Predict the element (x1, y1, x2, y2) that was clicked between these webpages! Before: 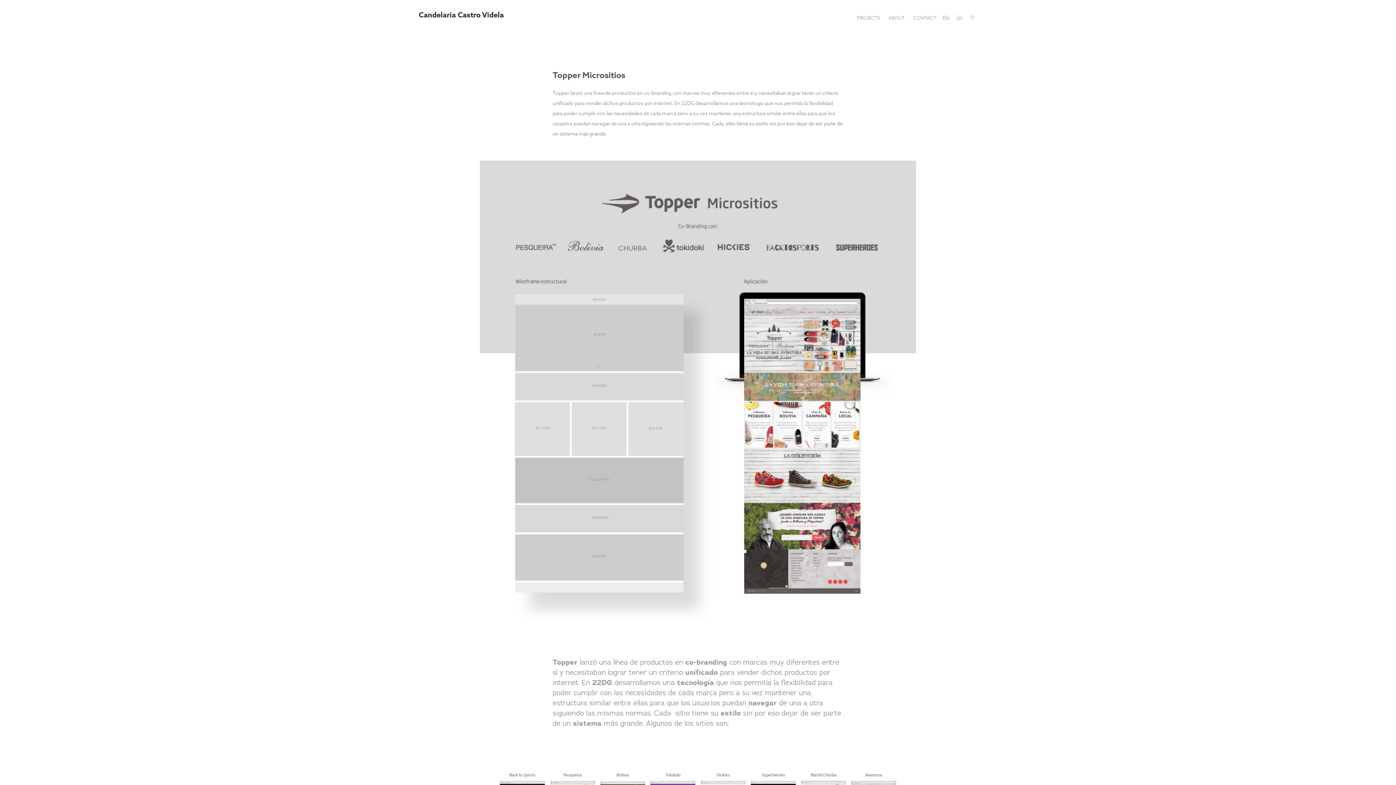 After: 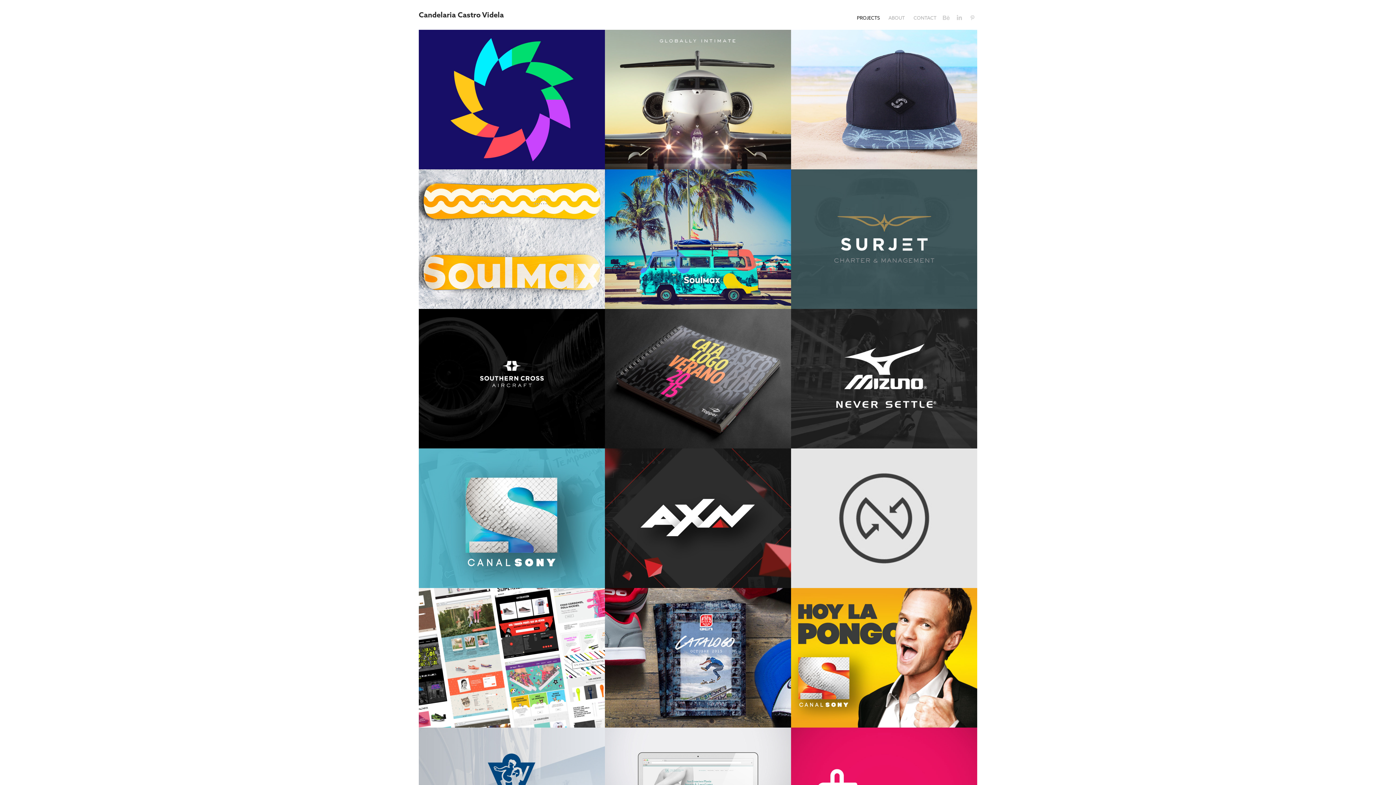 Action: label: PROJECTS bbox: (857, 14, 880, 20)